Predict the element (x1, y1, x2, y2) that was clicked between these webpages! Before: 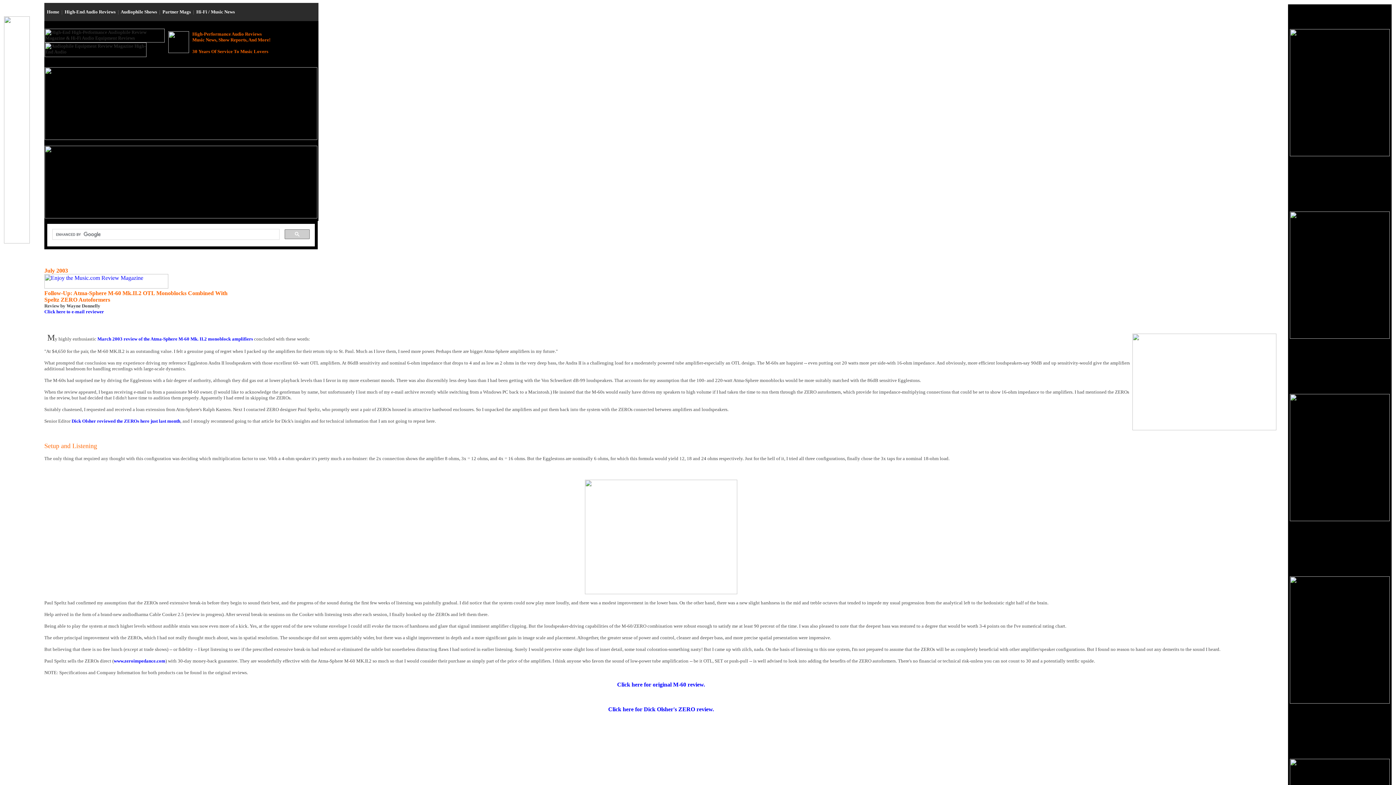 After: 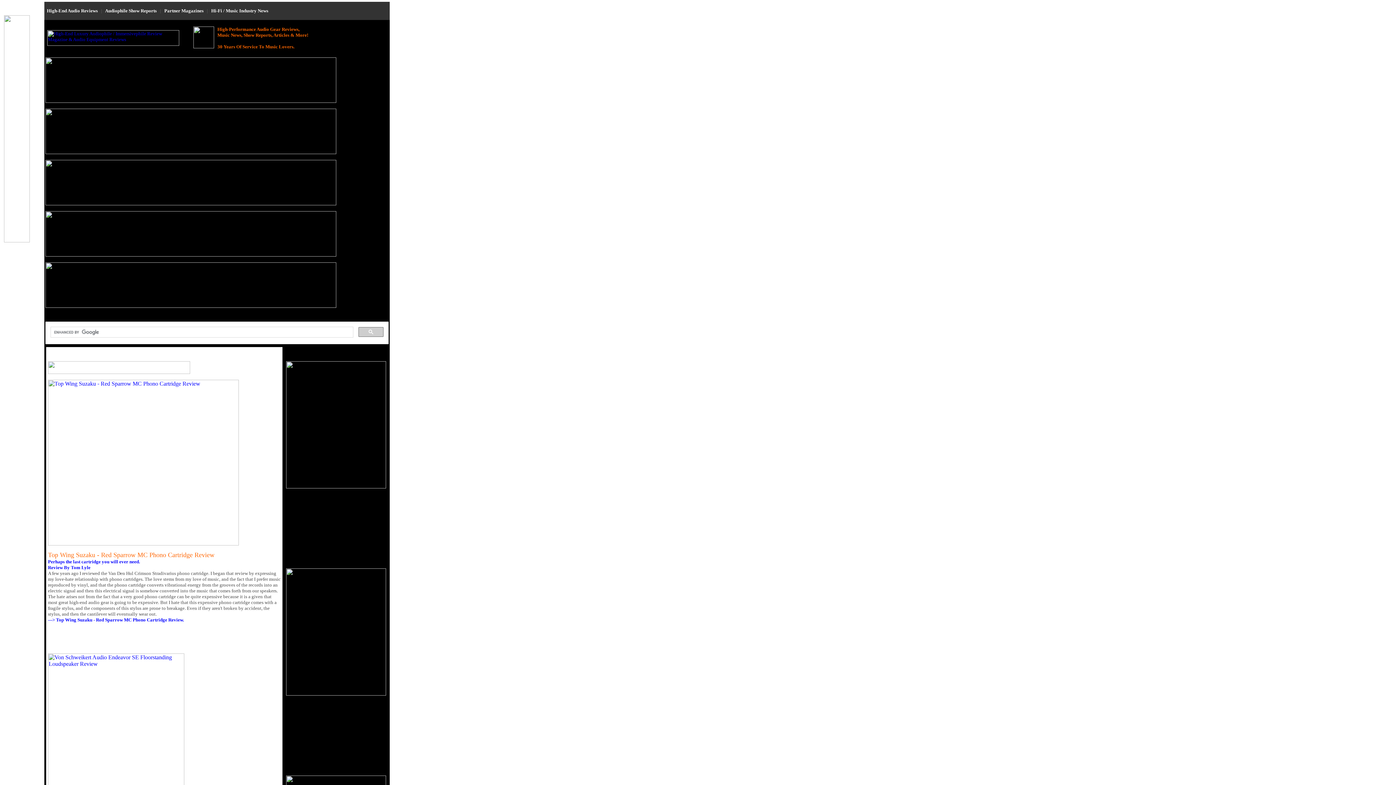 Action: label: Home bbox: (46, 9, 59, 14)